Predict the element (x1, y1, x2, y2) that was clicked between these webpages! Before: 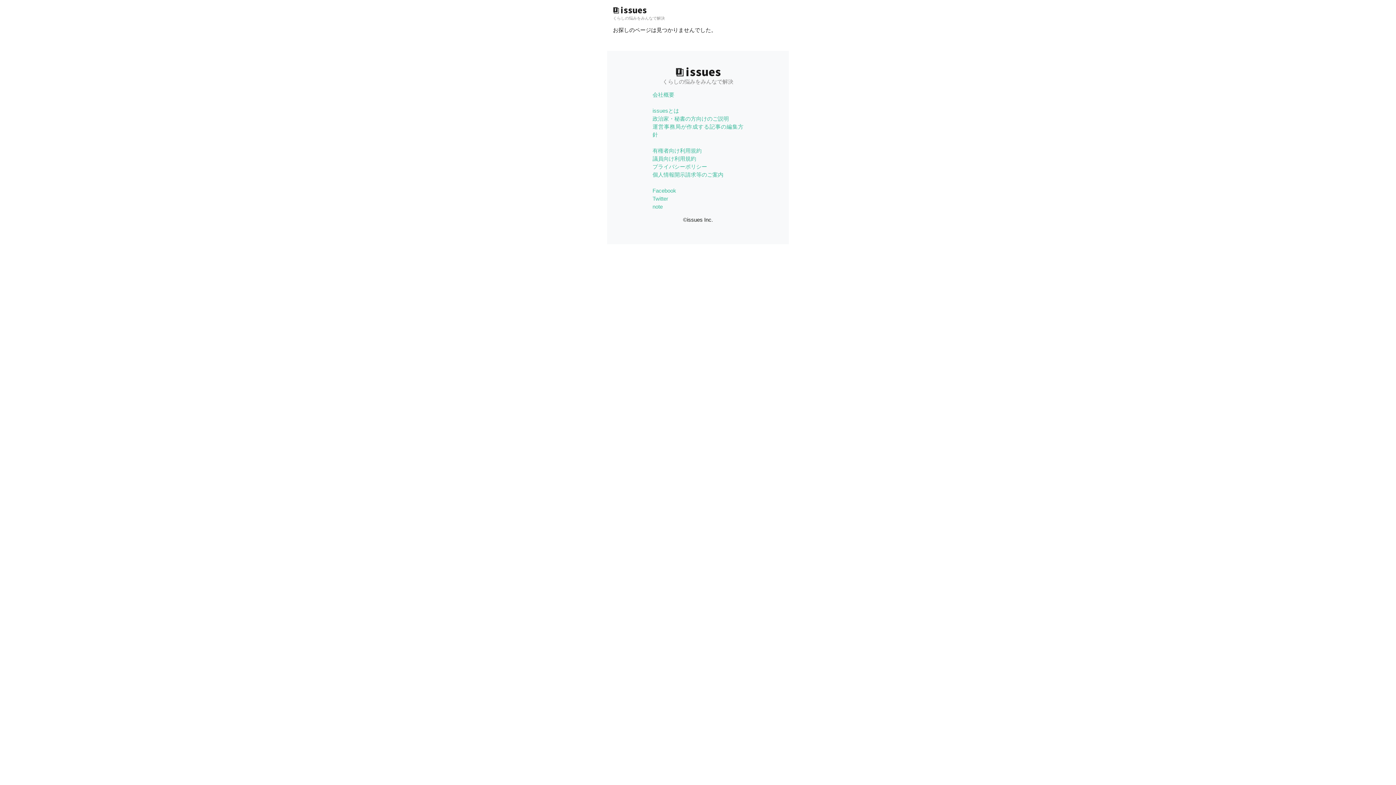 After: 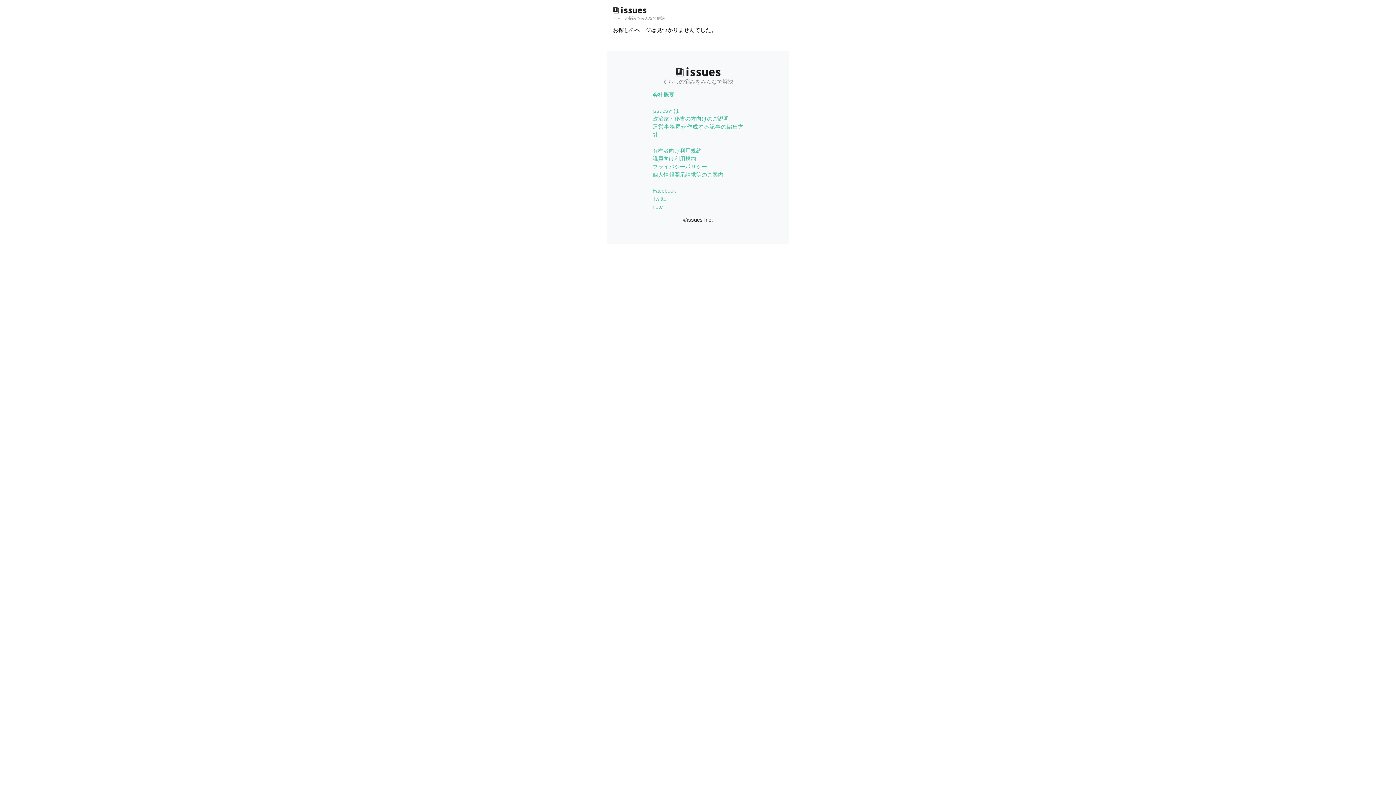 Action: bbox: (652, 115, 729, 121) label: 政治家・秘書の方向けのご説明